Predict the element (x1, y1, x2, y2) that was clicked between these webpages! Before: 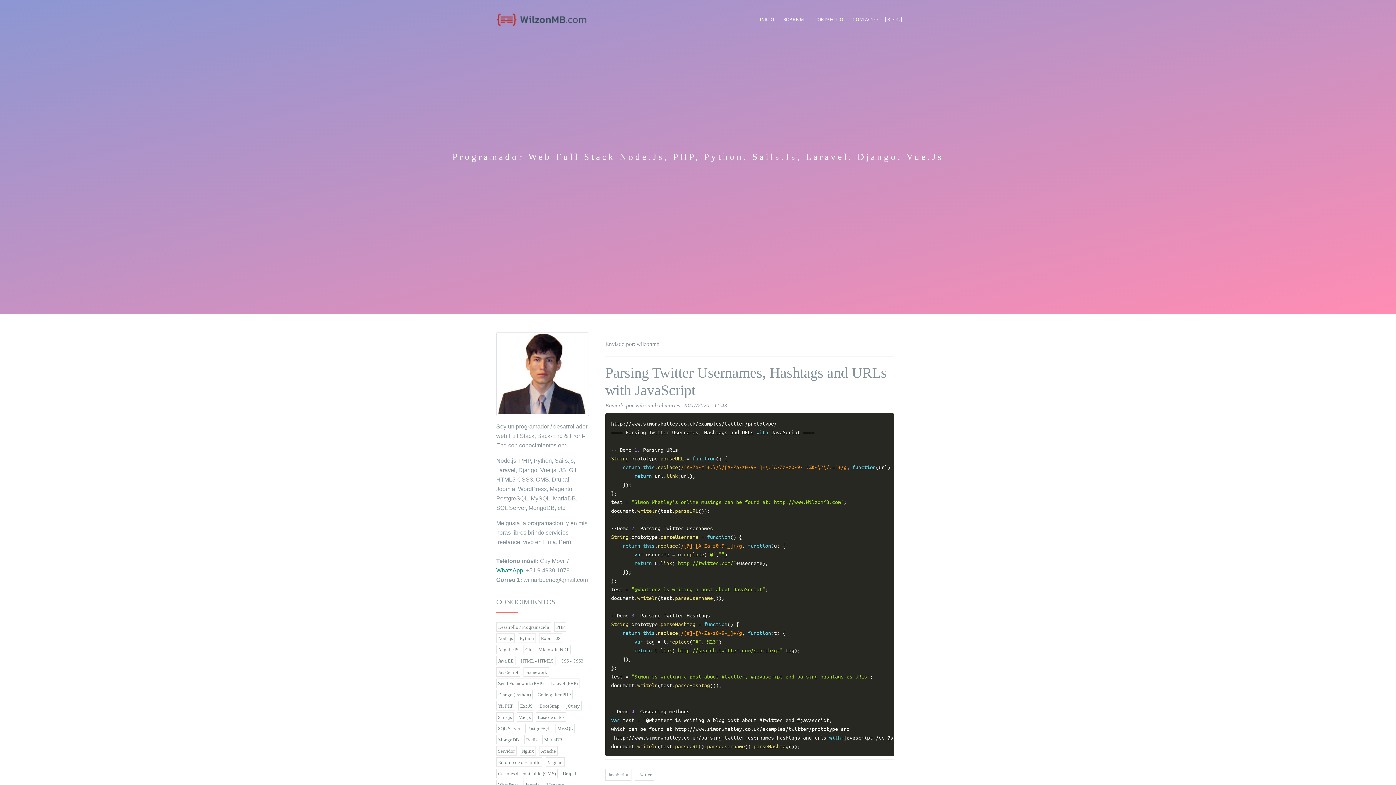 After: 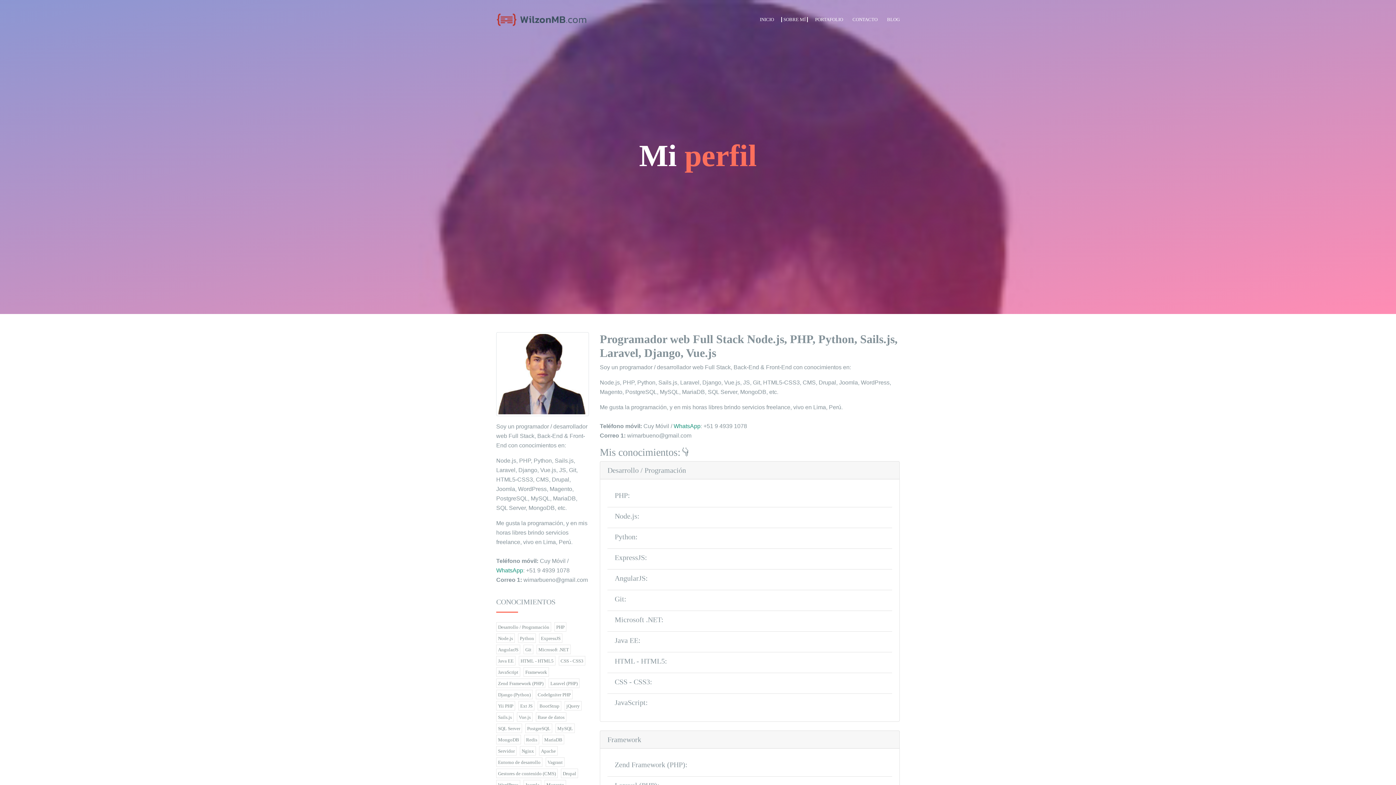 Action: bbox: (636, 341, 659, 347) label: wilzonmb